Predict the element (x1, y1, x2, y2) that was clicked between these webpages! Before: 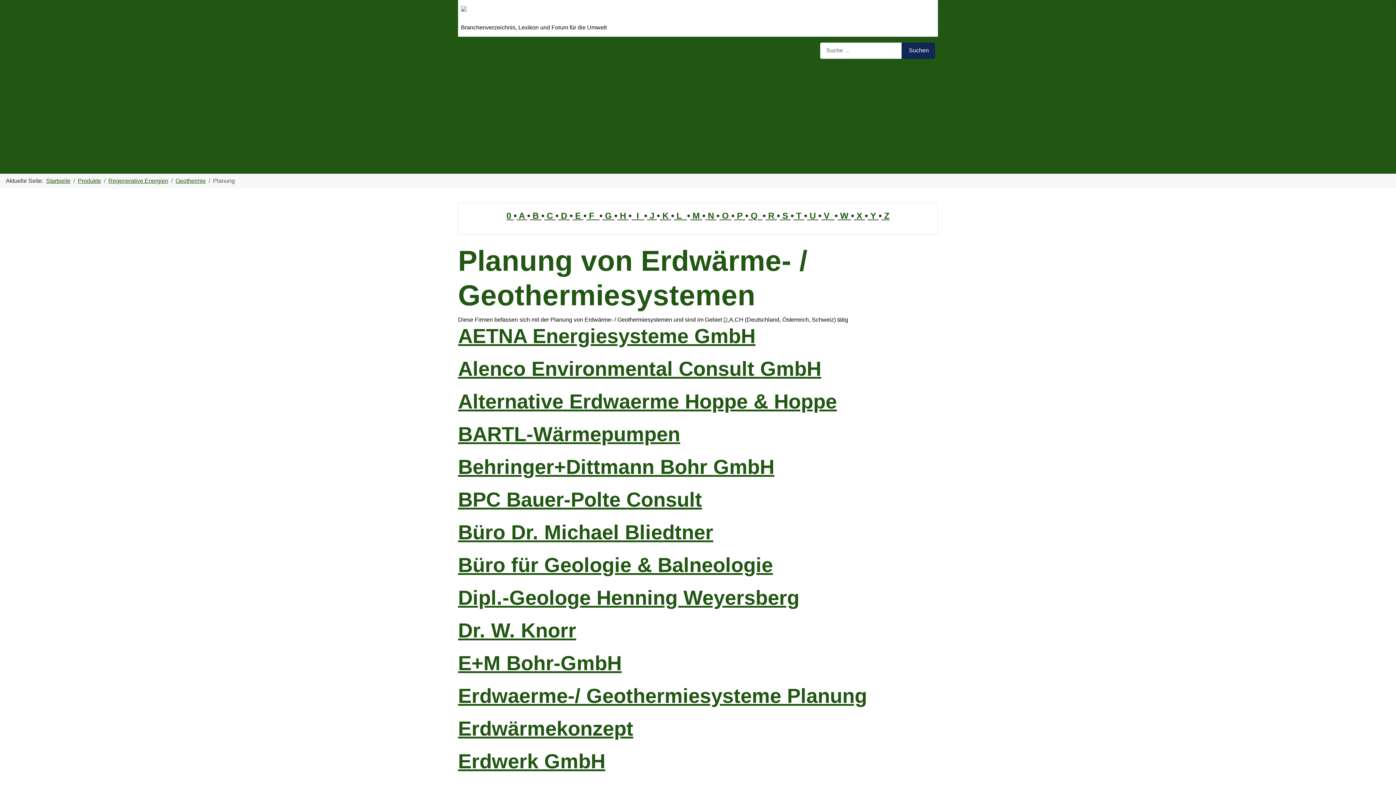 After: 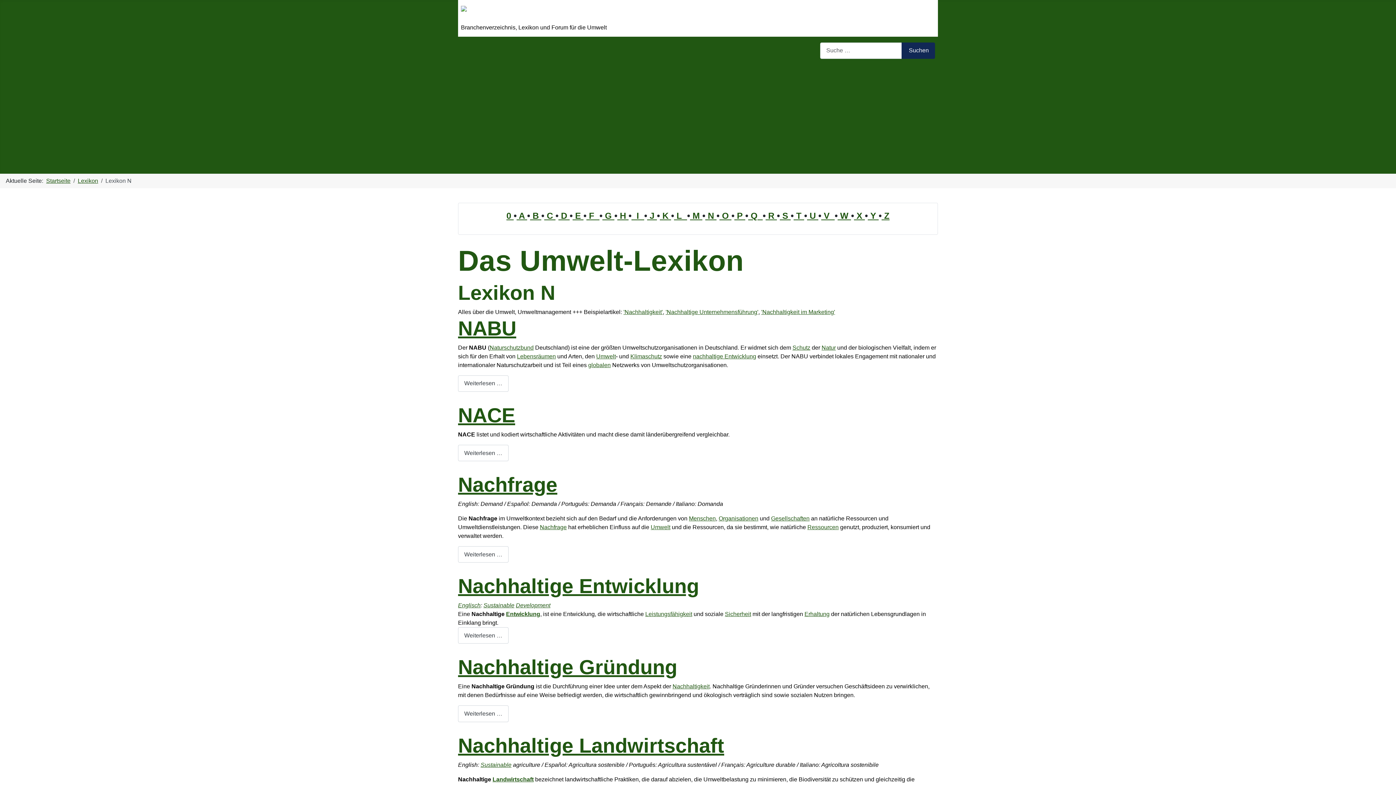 Action: label:  N  bbox: (705, 210, 716, 220)